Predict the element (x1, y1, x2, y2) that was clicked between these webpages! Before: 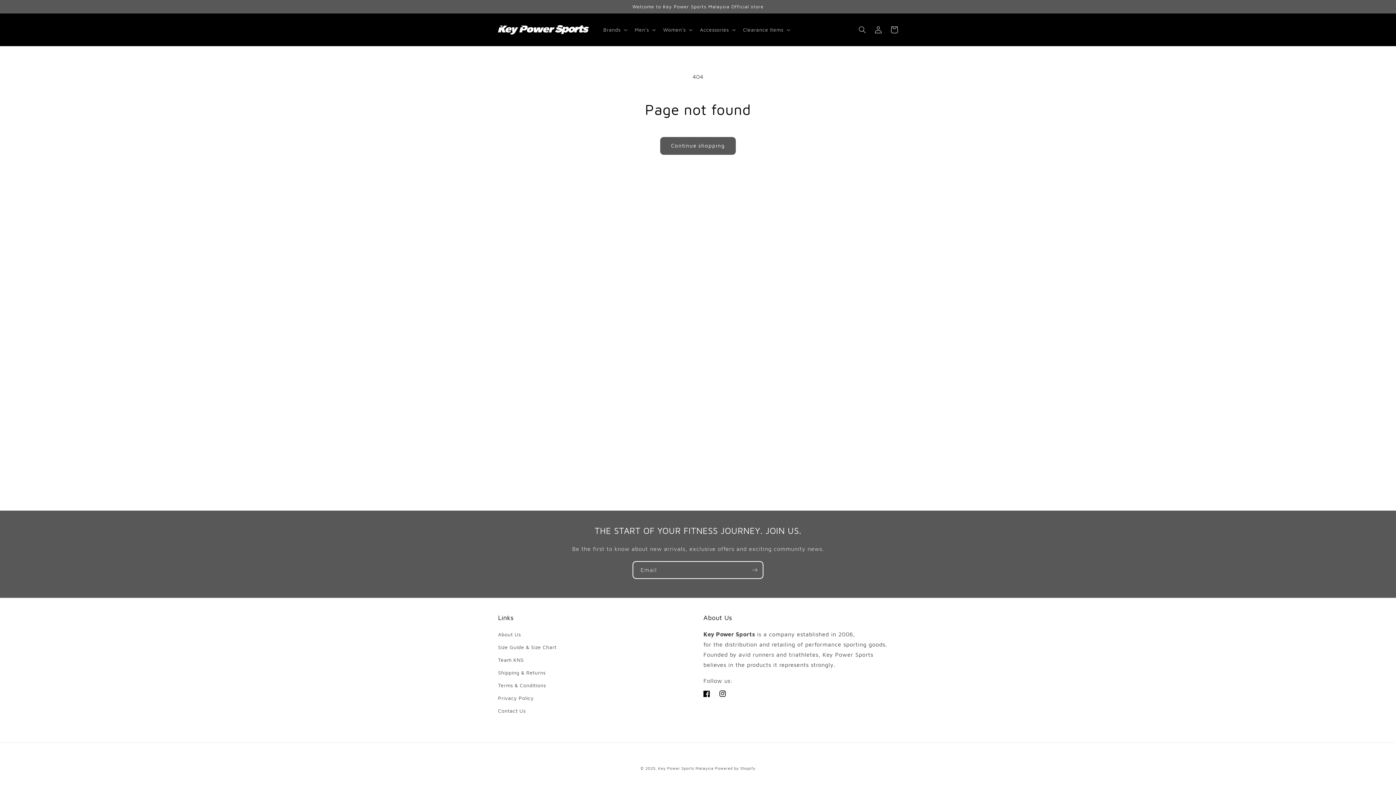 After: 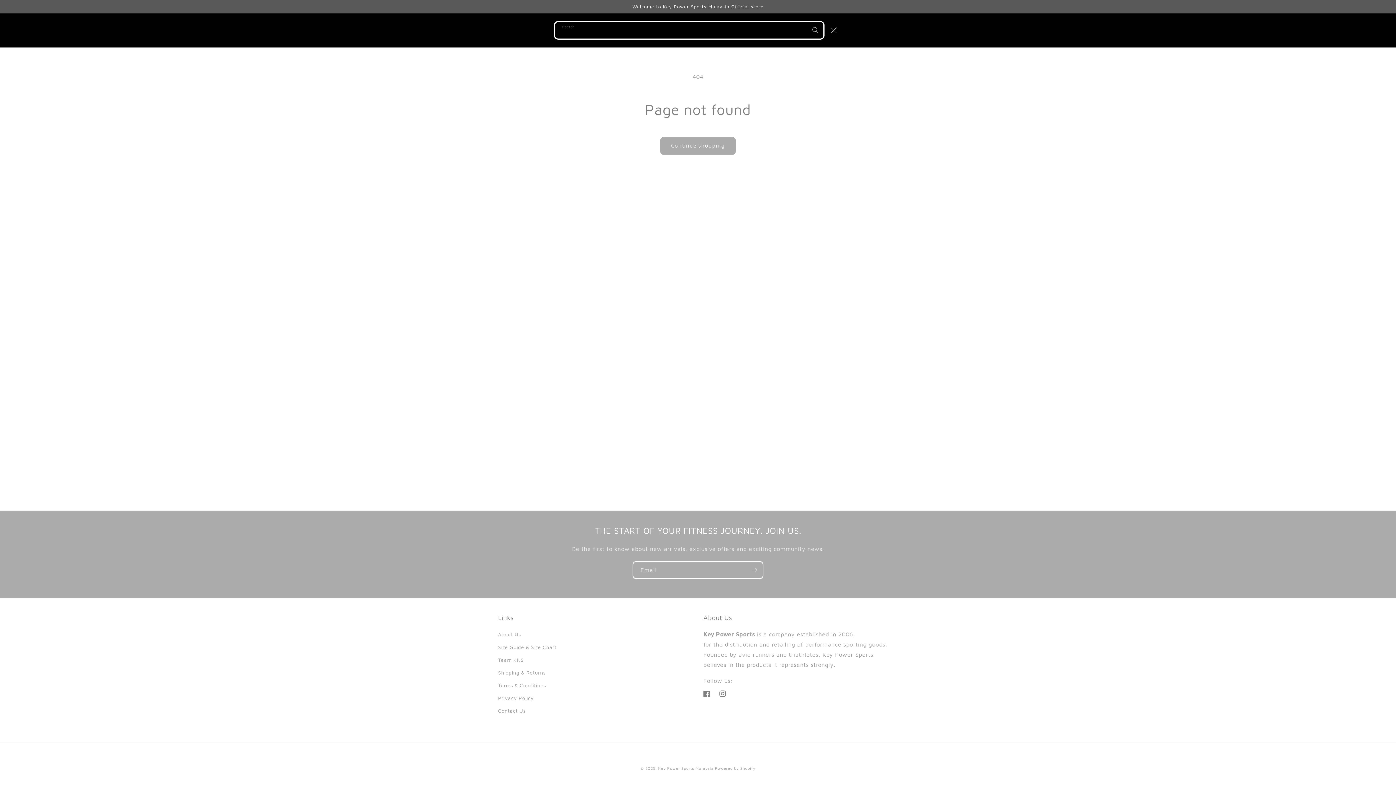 Action: label: Search bbox: (854, 21, 870, 37)